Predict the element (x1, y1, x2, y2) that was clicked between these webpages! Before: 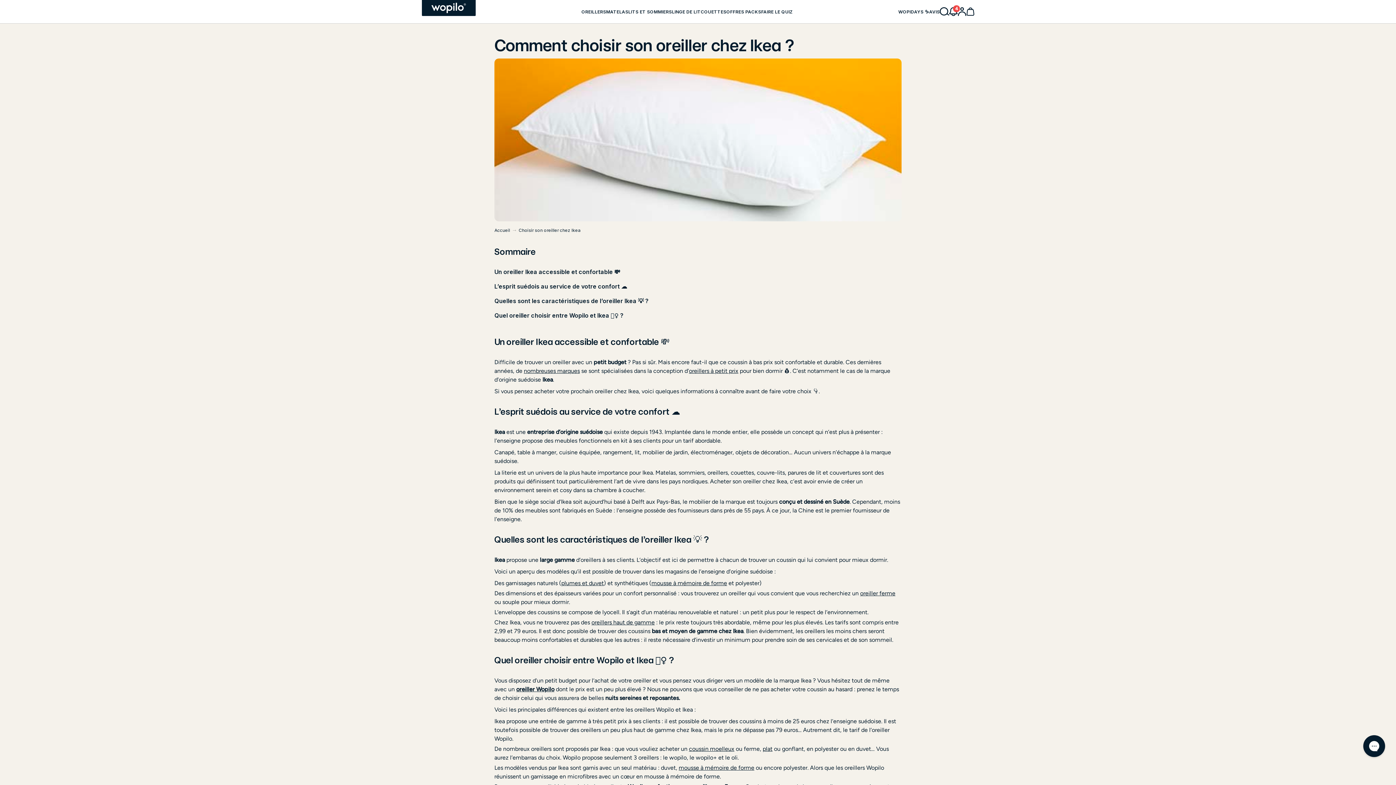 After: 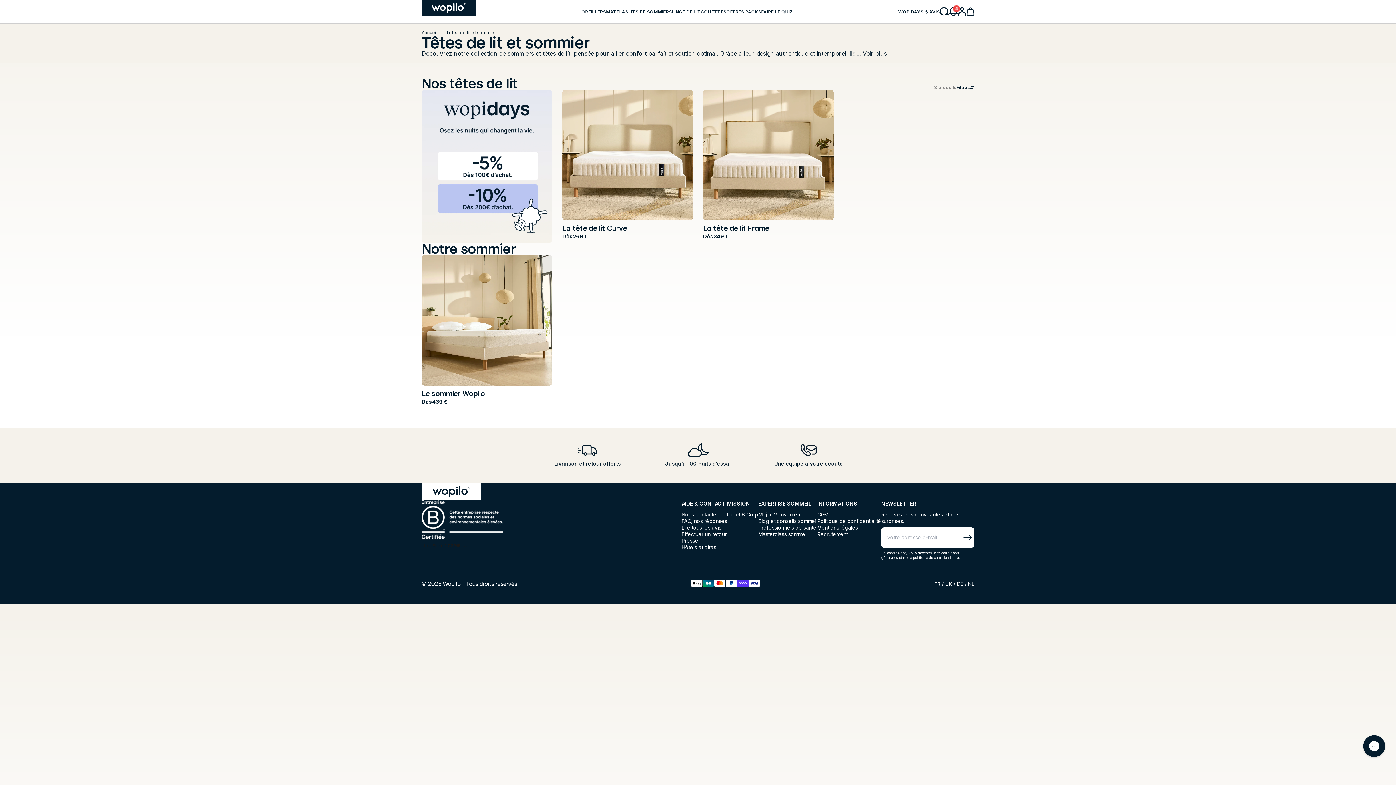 Action: bbox: (628, 8, 672, 16) label: LITS ET SOMMIERS